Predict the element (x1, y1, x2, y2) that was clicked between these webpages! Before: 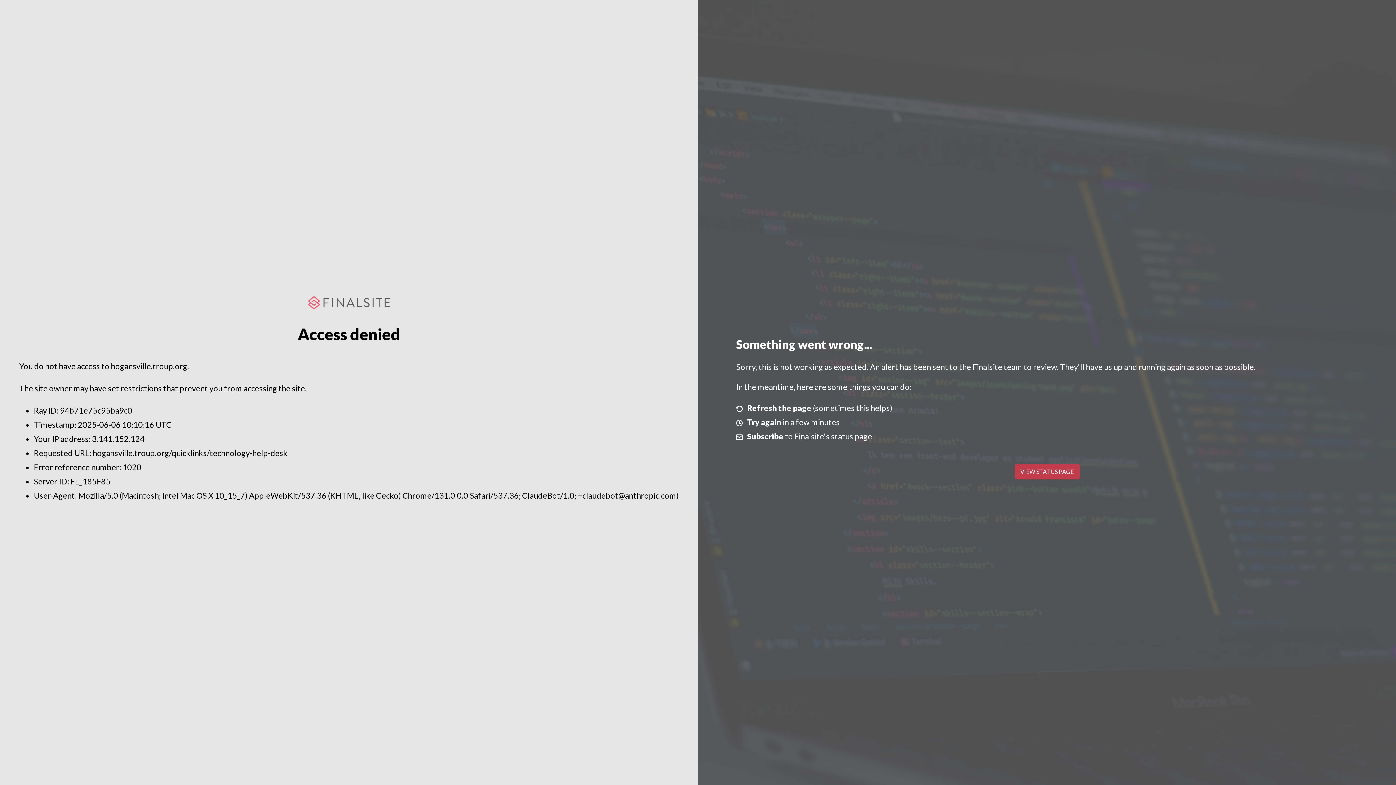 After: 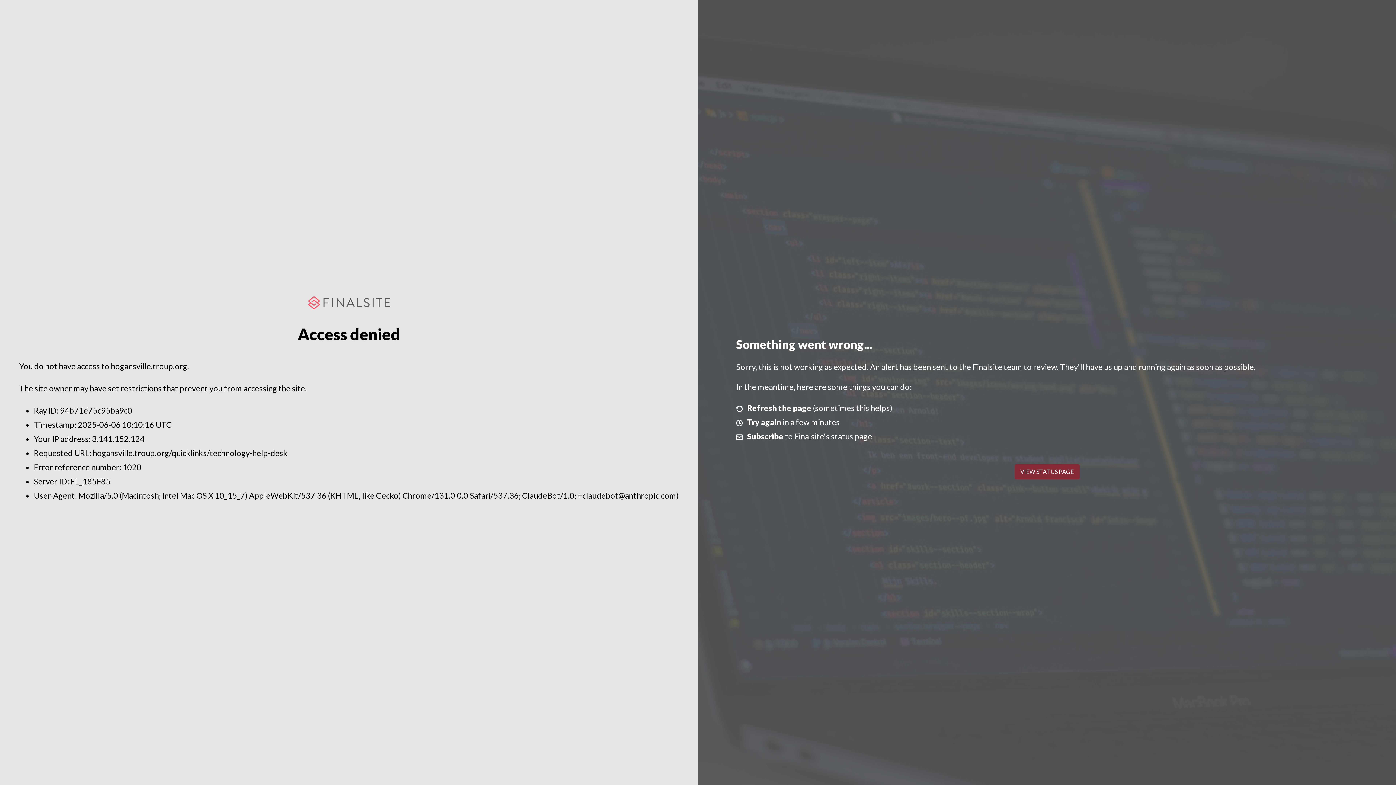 Action: bbox: (1014, 464, 1079, 479) label: VIEW STATUS PAGE